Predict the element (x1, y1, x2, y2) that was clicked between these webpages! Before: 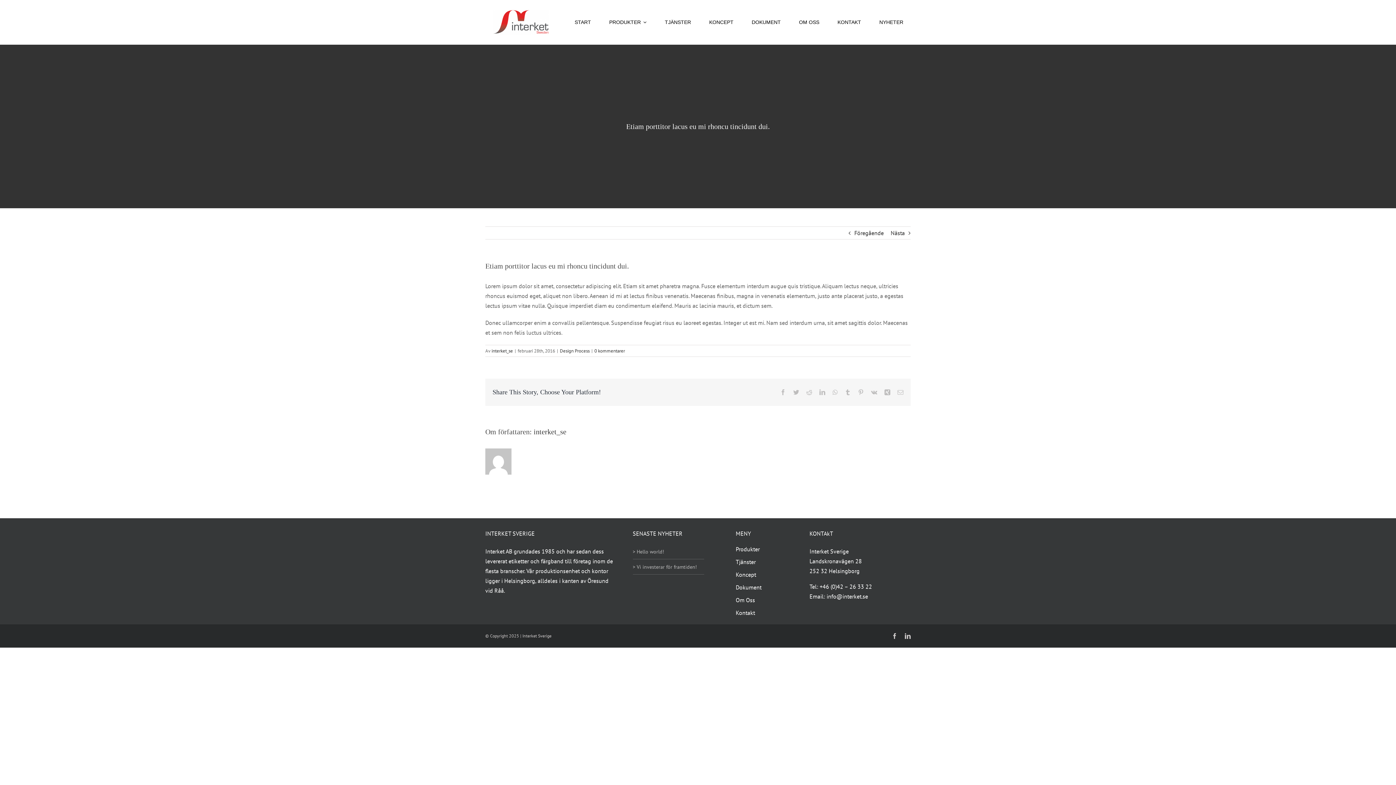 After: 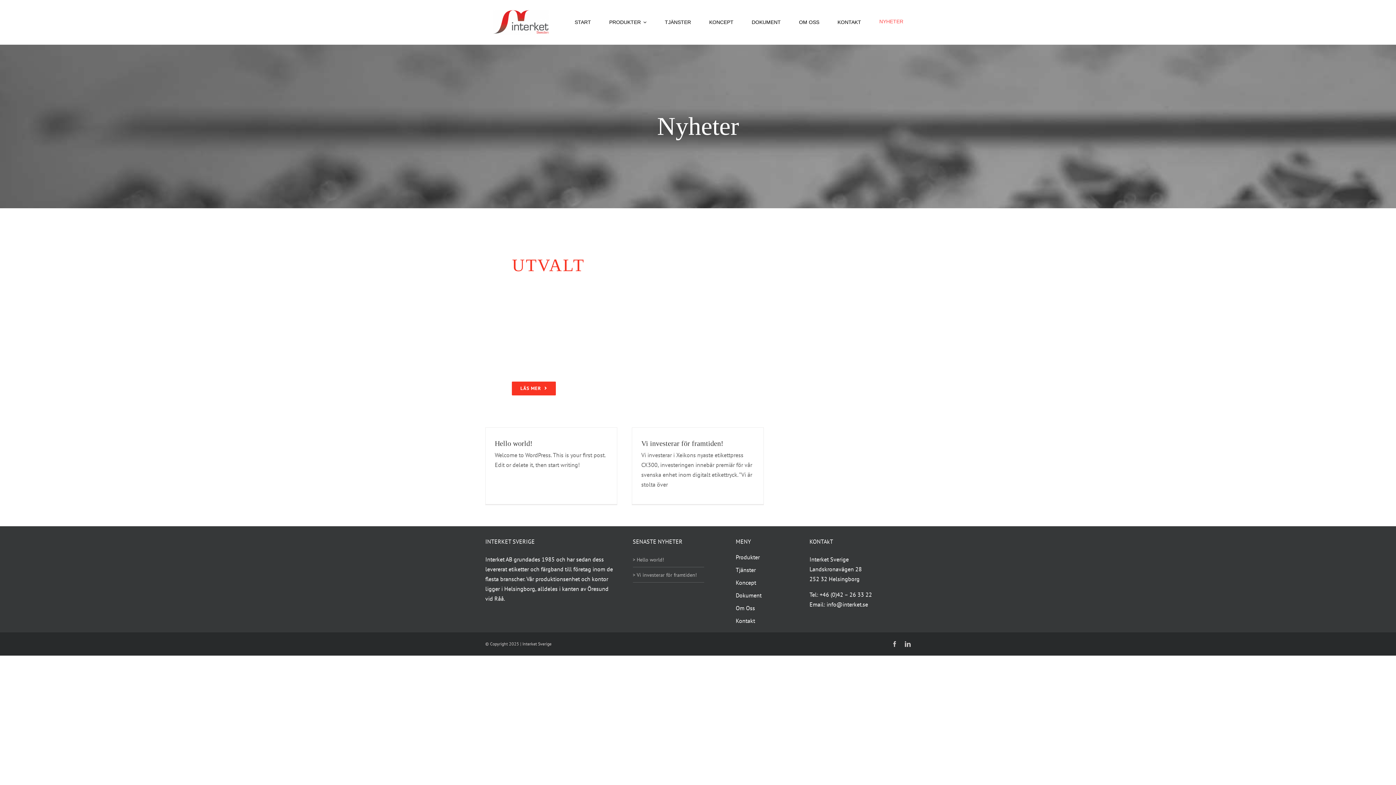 Action: bbox: (879, 18, 903, 26) label: NYHETER